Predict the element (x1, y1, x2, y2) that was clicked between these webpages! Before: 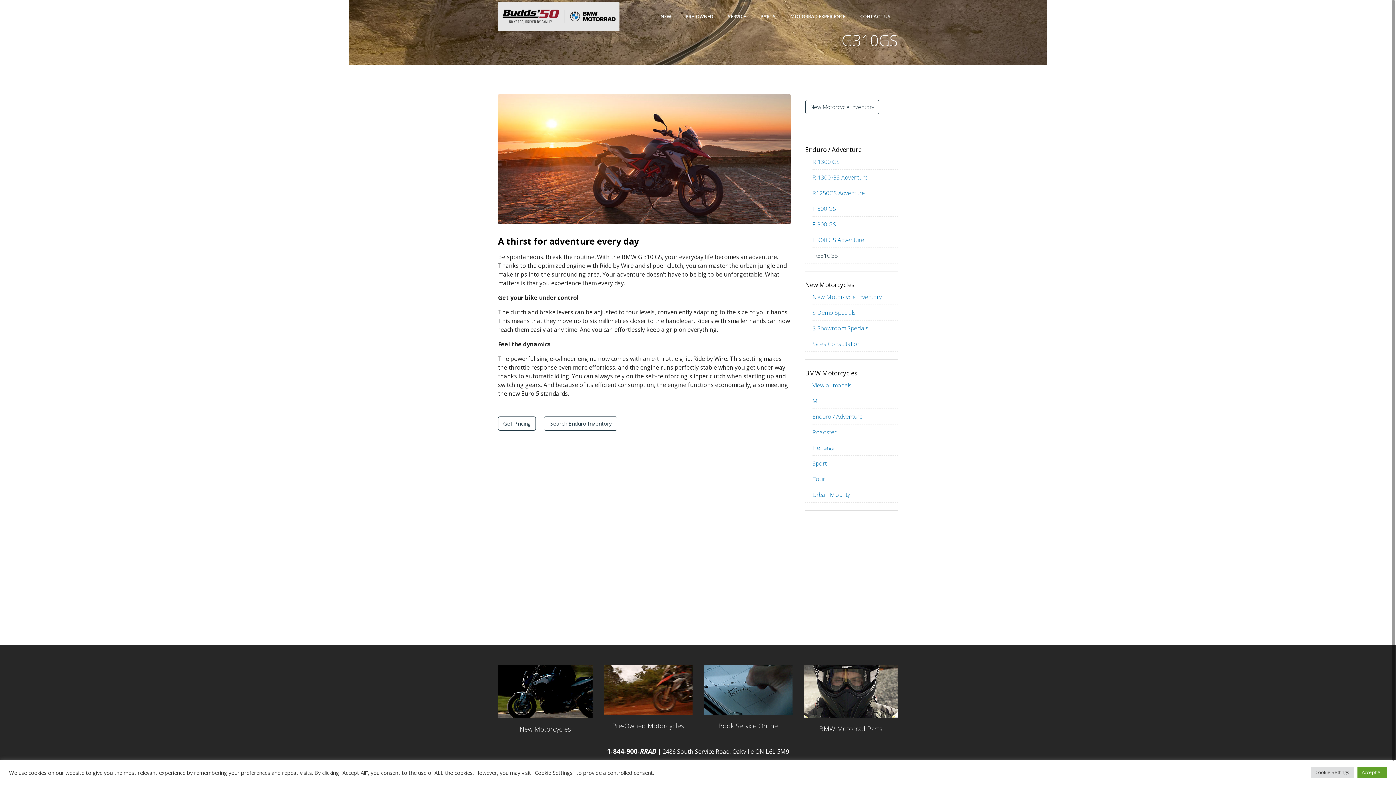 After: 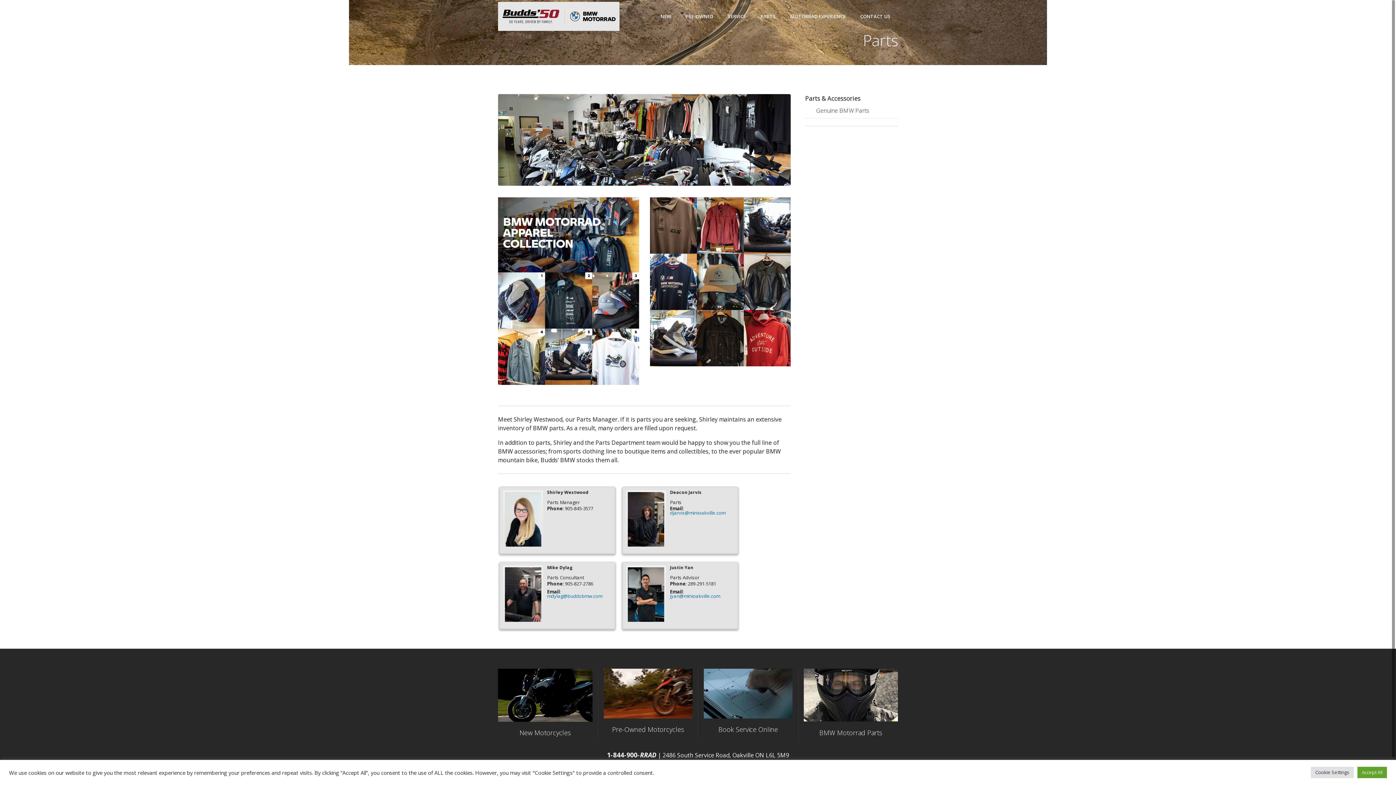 Action: bbox: (753, 0, 783, 32) label: PARTS